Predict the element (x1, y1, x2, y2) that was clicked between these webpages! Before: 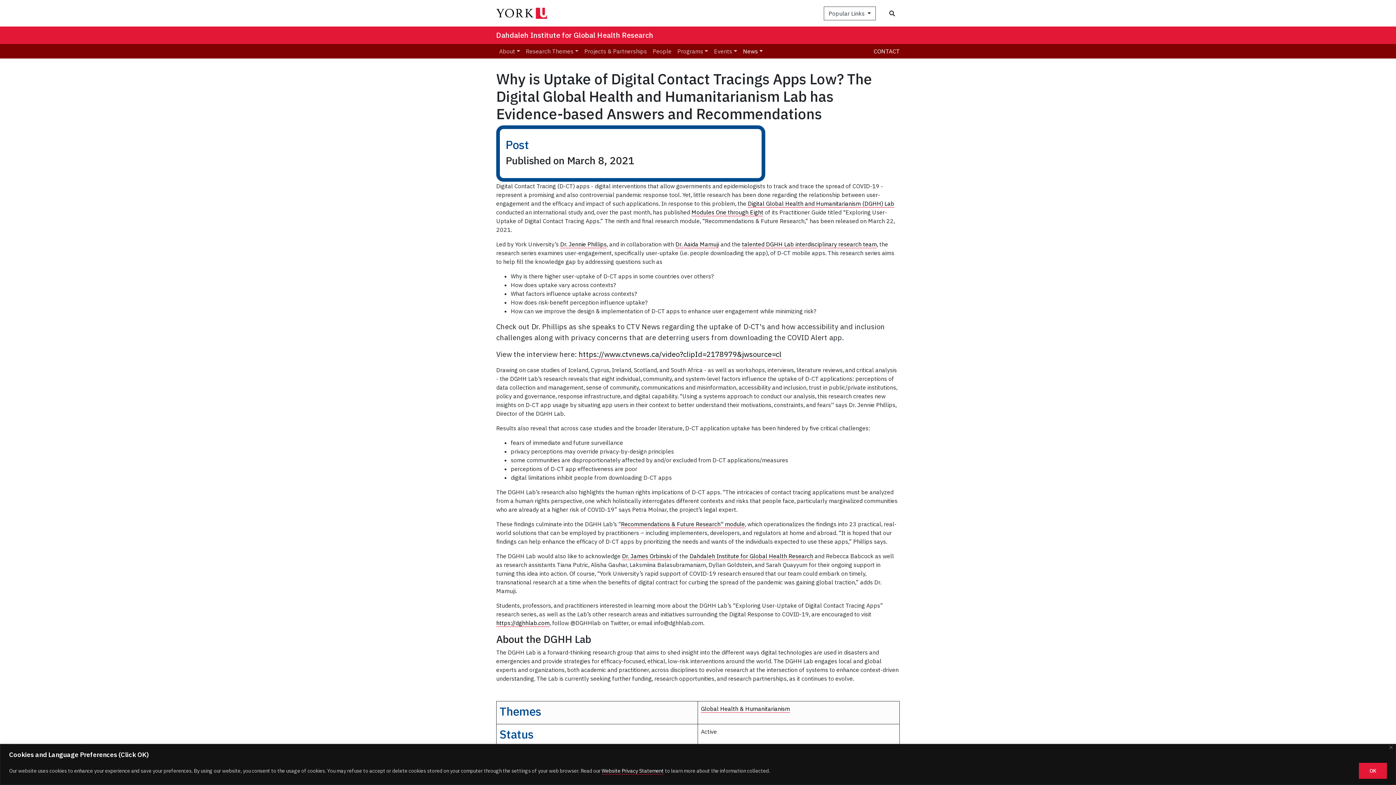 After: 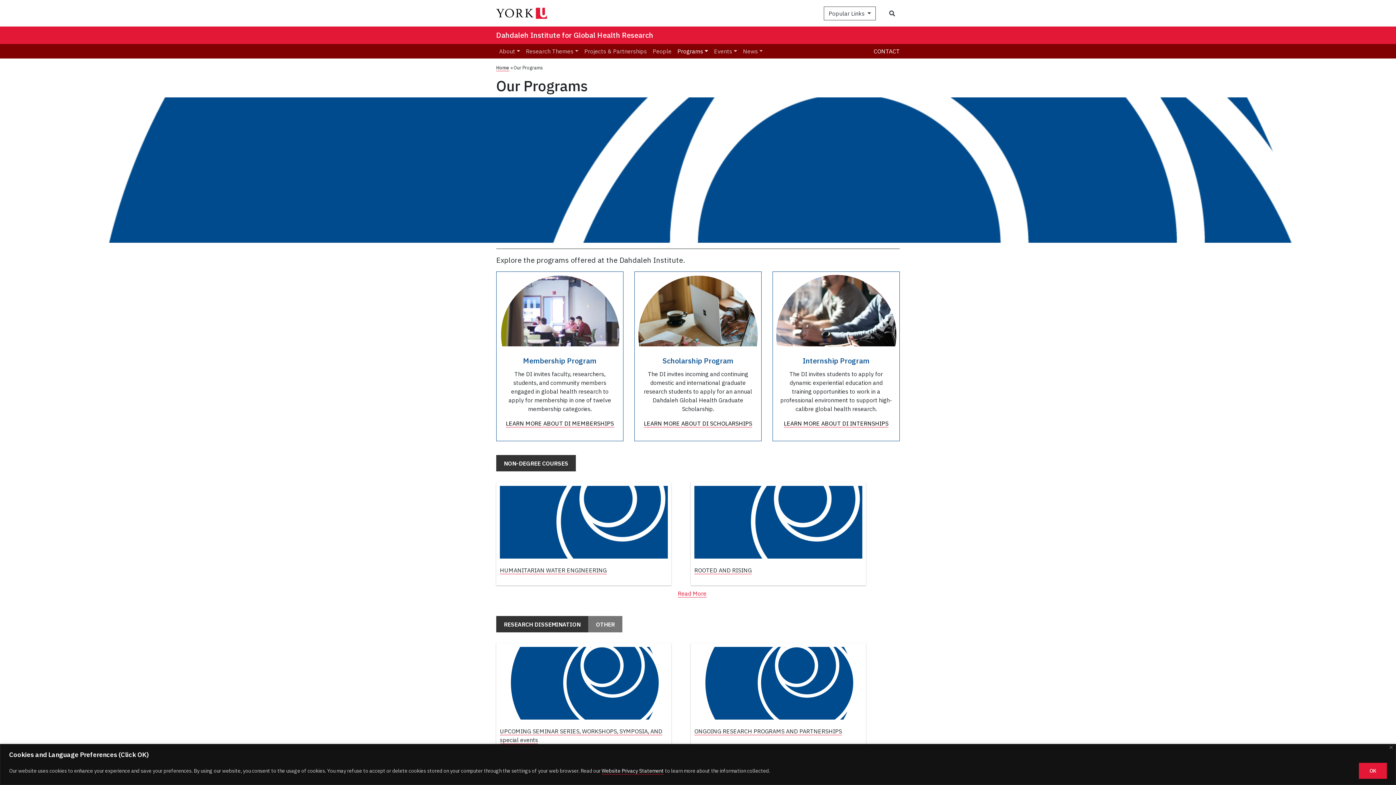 Action: label: Programs bbox: (674, 44, 711, 58)